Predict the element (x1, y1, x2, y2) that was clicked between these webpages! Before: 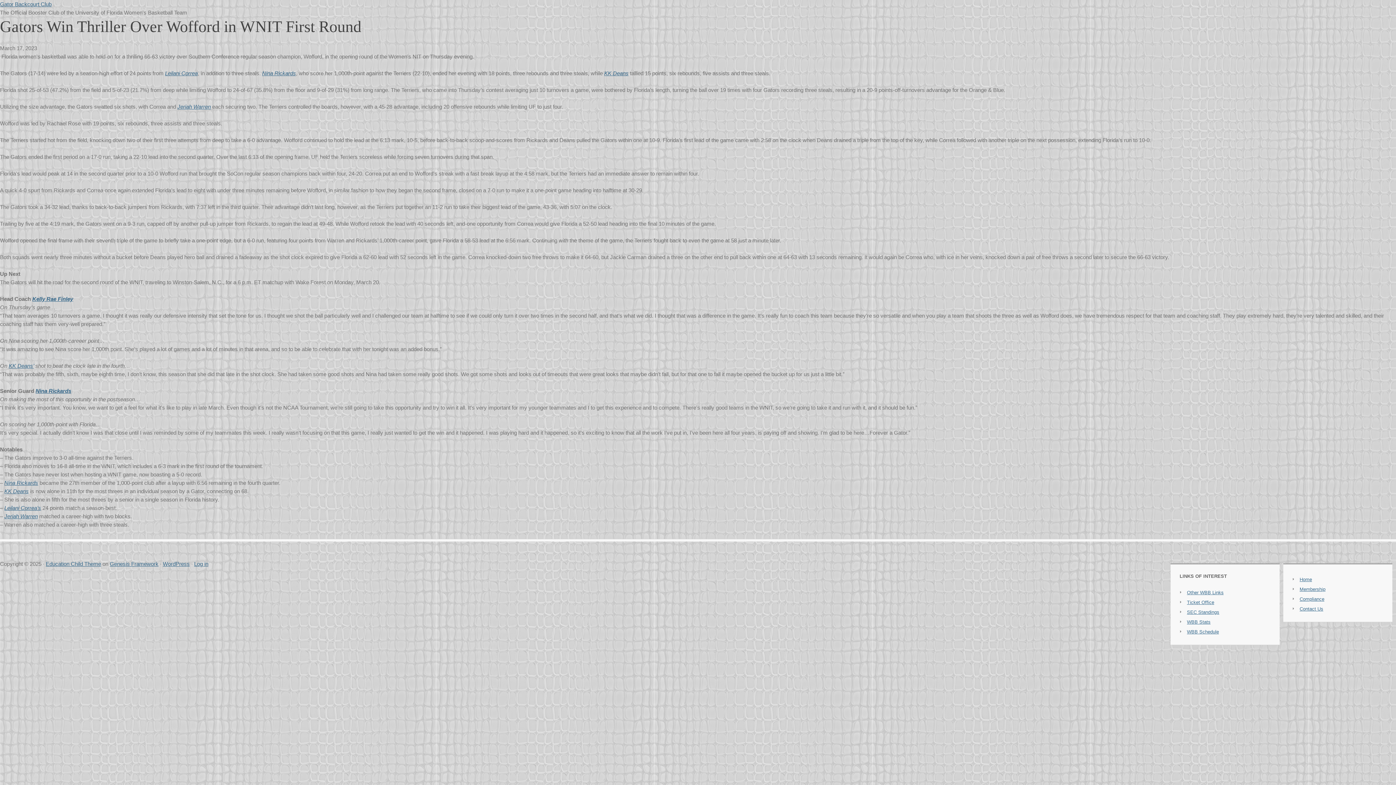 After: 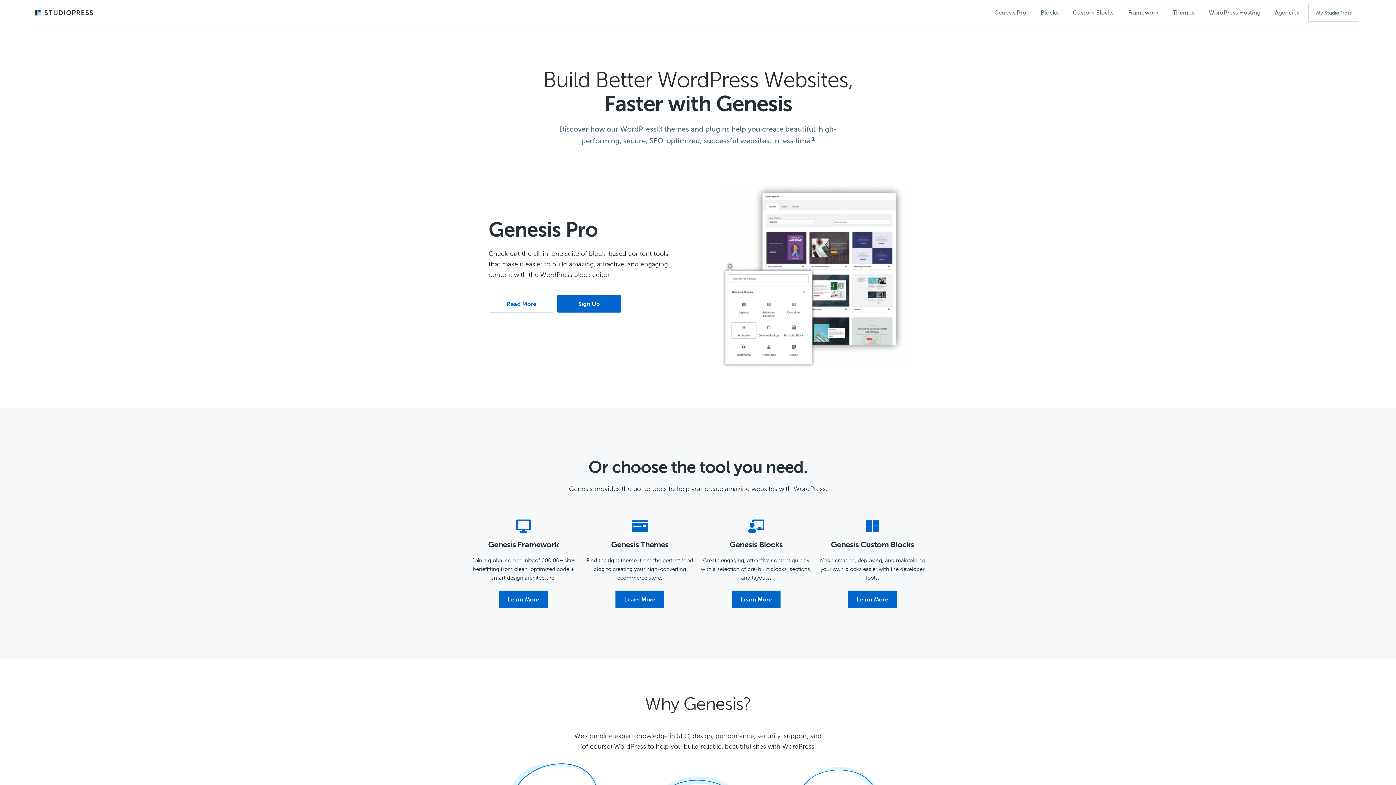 Action: label: Genesis Framework bbox: (109, 561, 158, 567)